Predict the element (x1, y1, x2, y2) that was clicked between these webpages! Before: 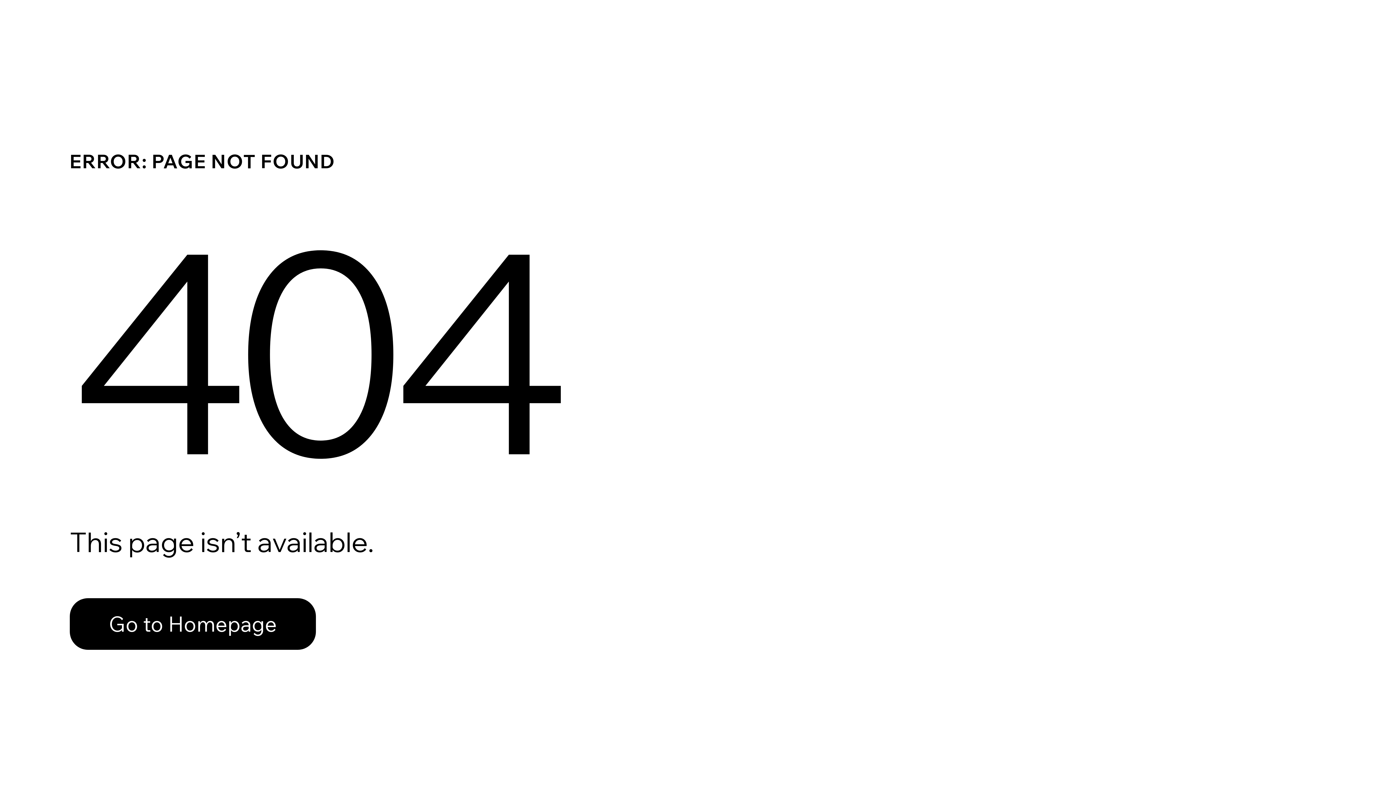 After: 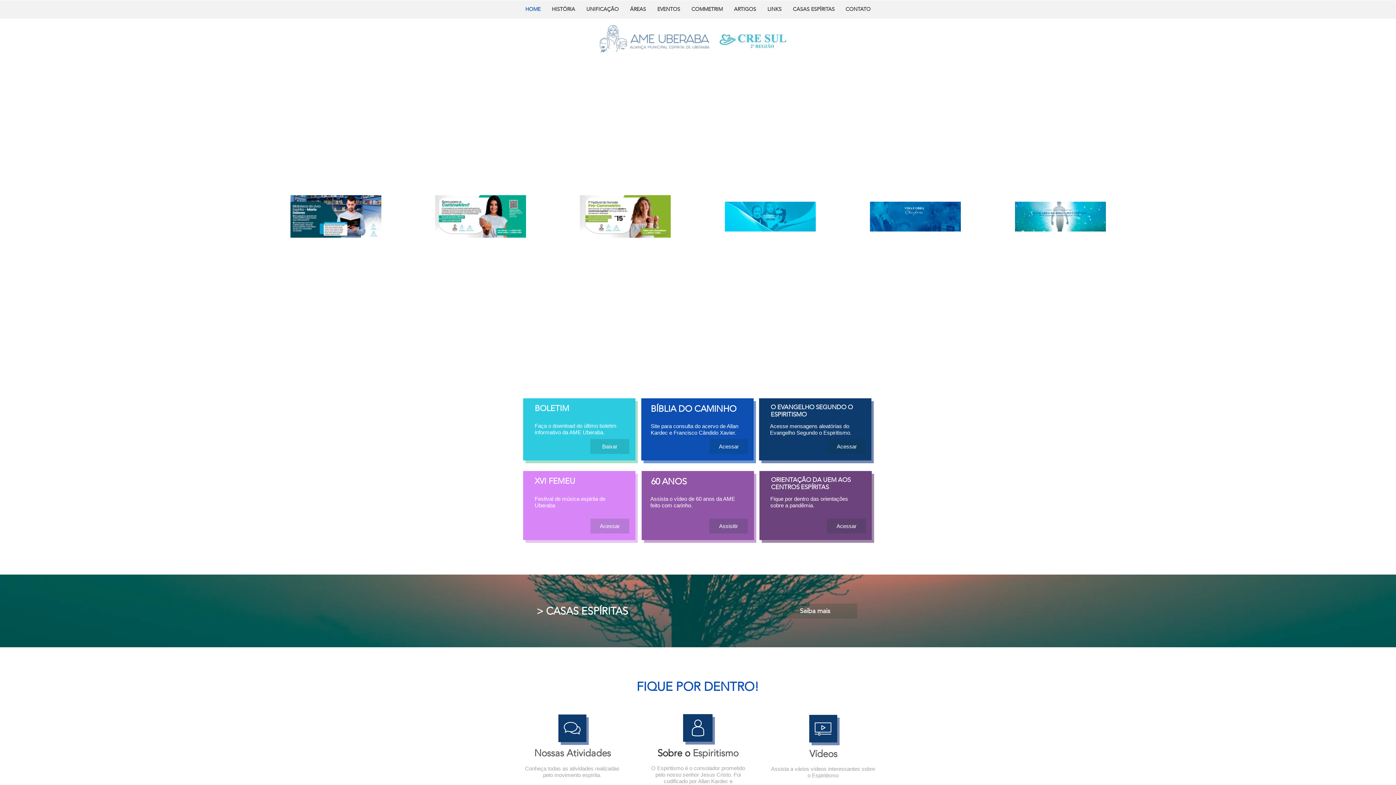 Action: label: Go to Homepage bbox: (69, 598, 316, 650)